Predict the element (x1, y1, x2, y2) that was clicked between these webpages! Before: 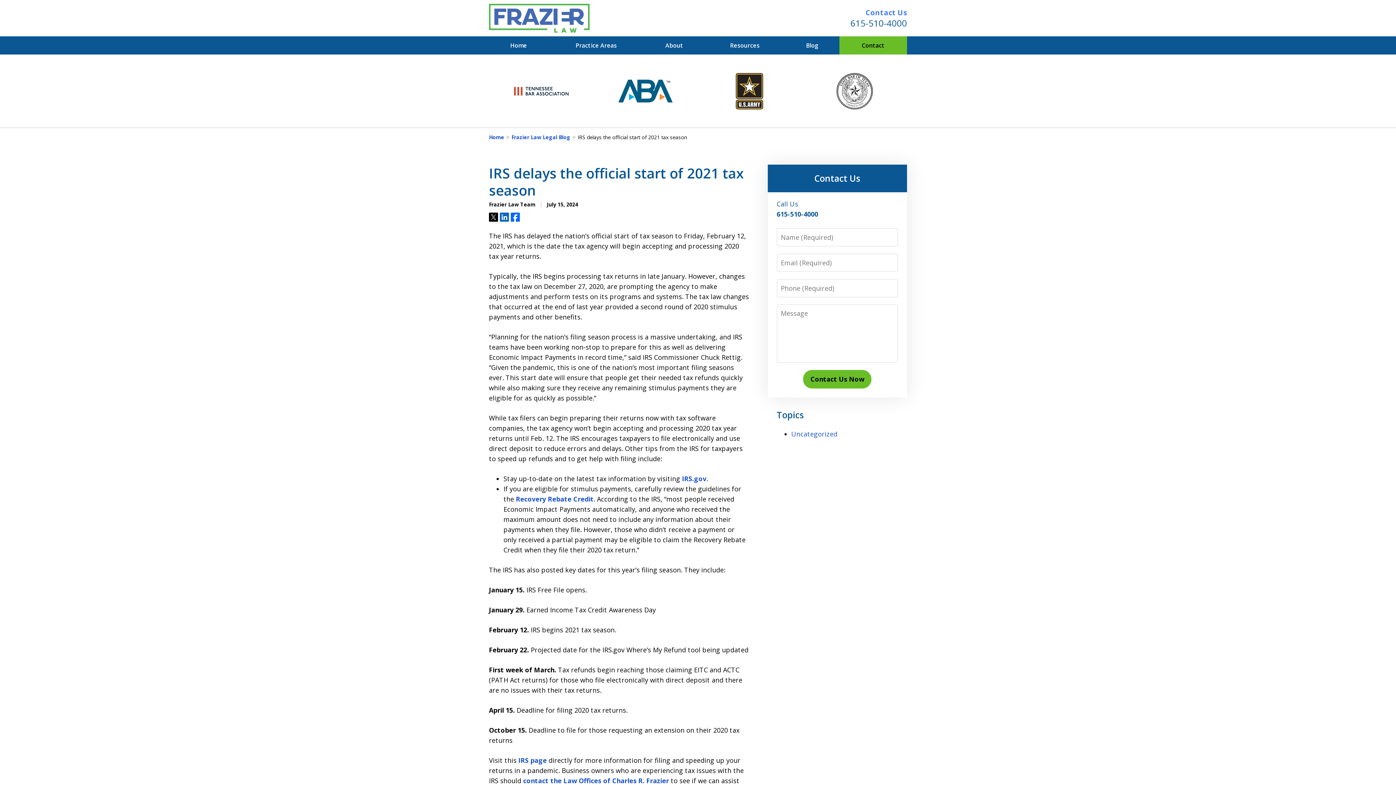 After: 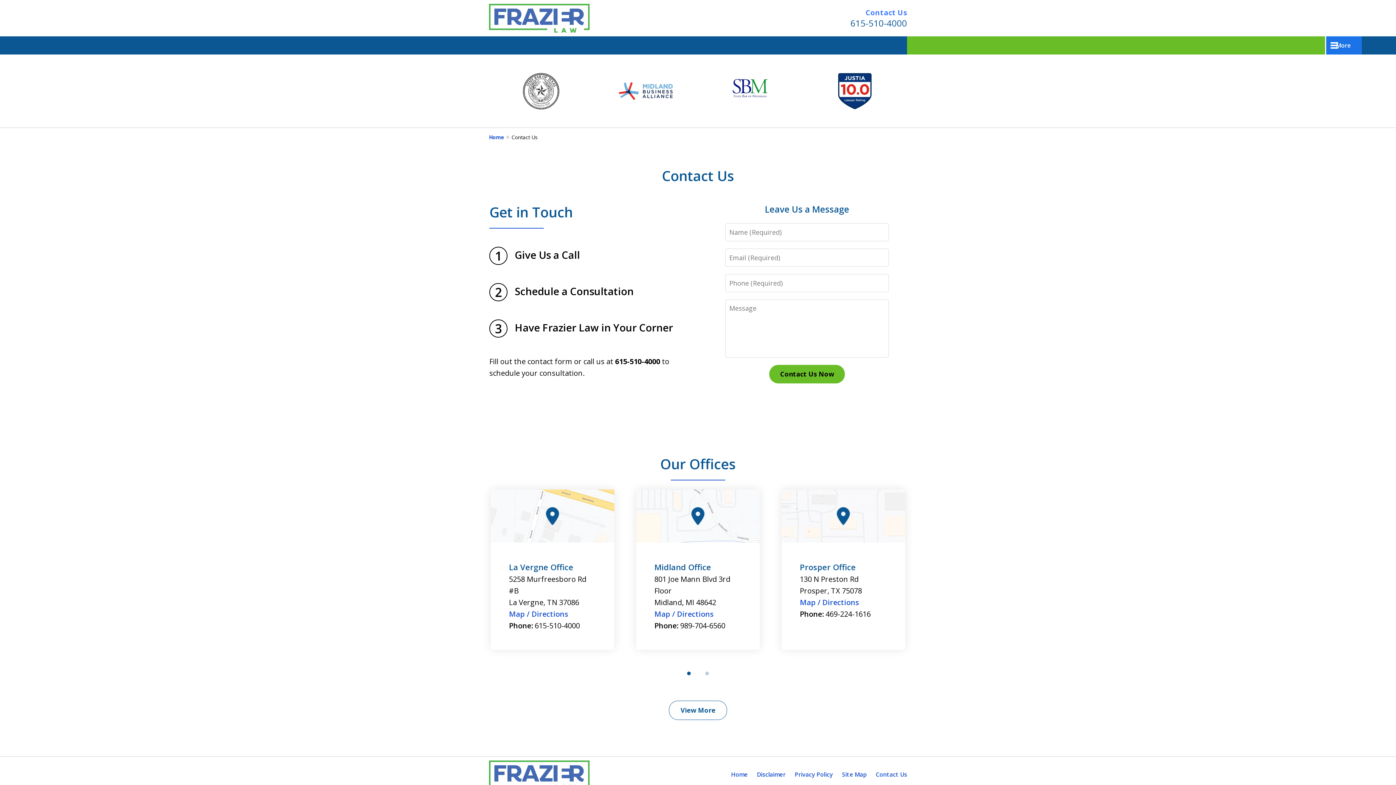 Action: bbox: (839, 36, 907, 54) label: Contact